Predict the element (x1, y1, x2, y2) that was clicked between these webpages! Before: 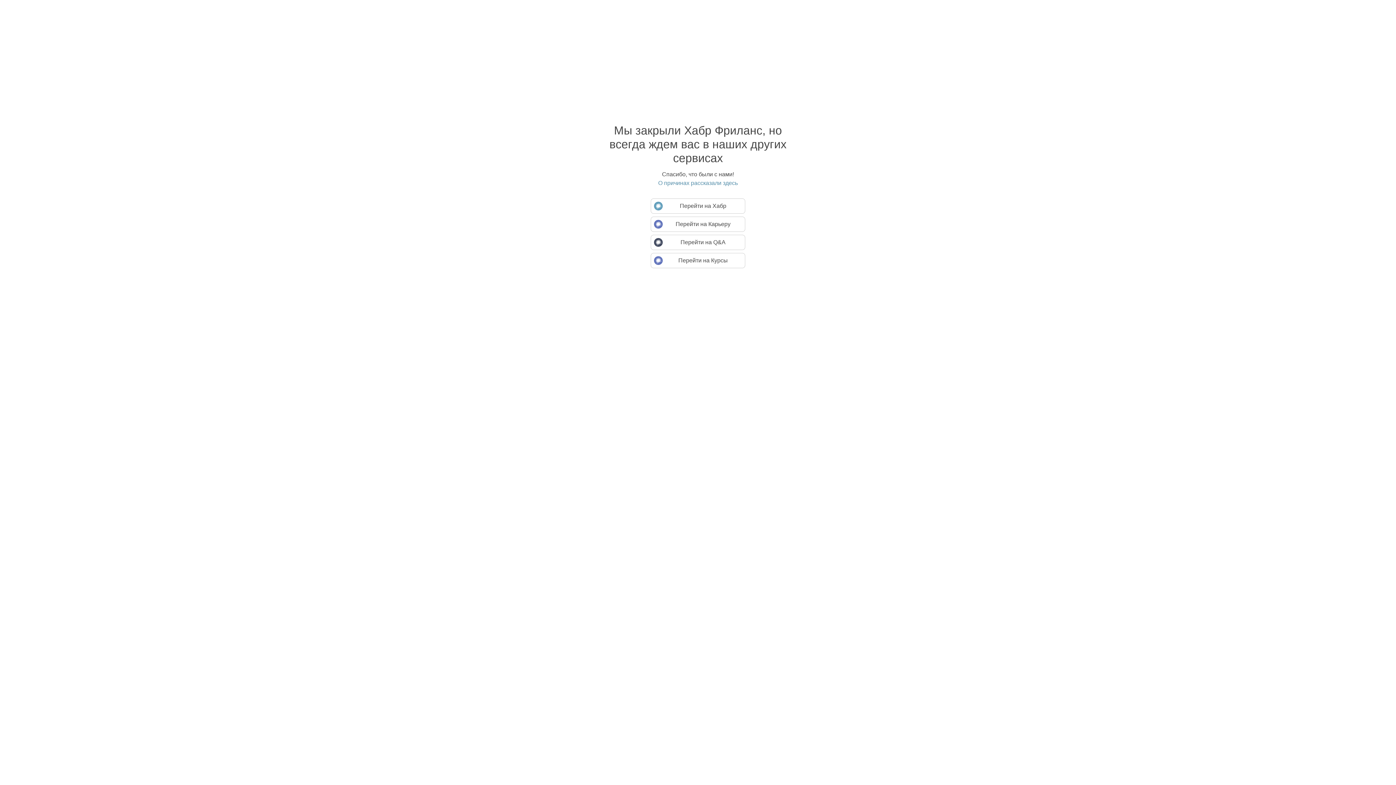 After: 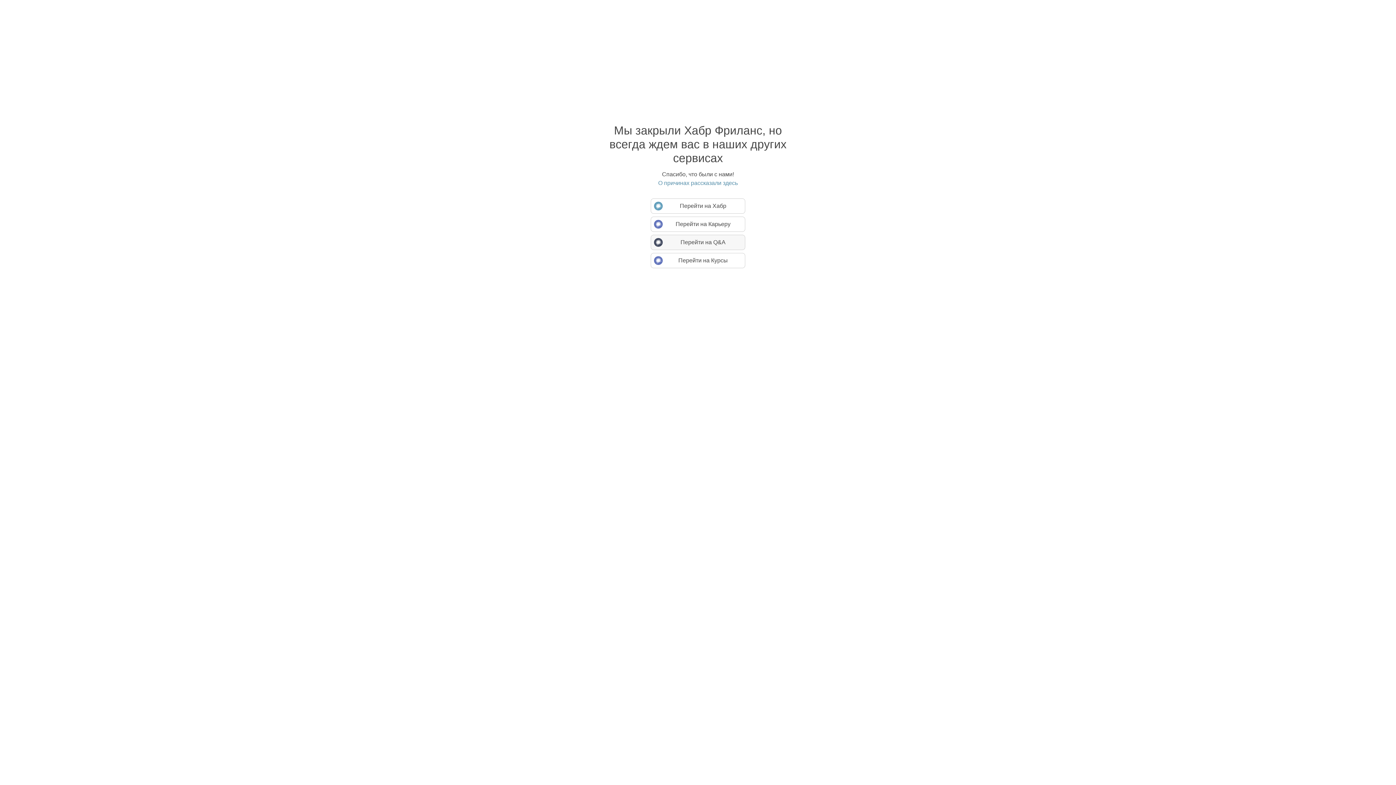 Action: bbox: (650, 234, 745, 250) label: Перейти на Q&A